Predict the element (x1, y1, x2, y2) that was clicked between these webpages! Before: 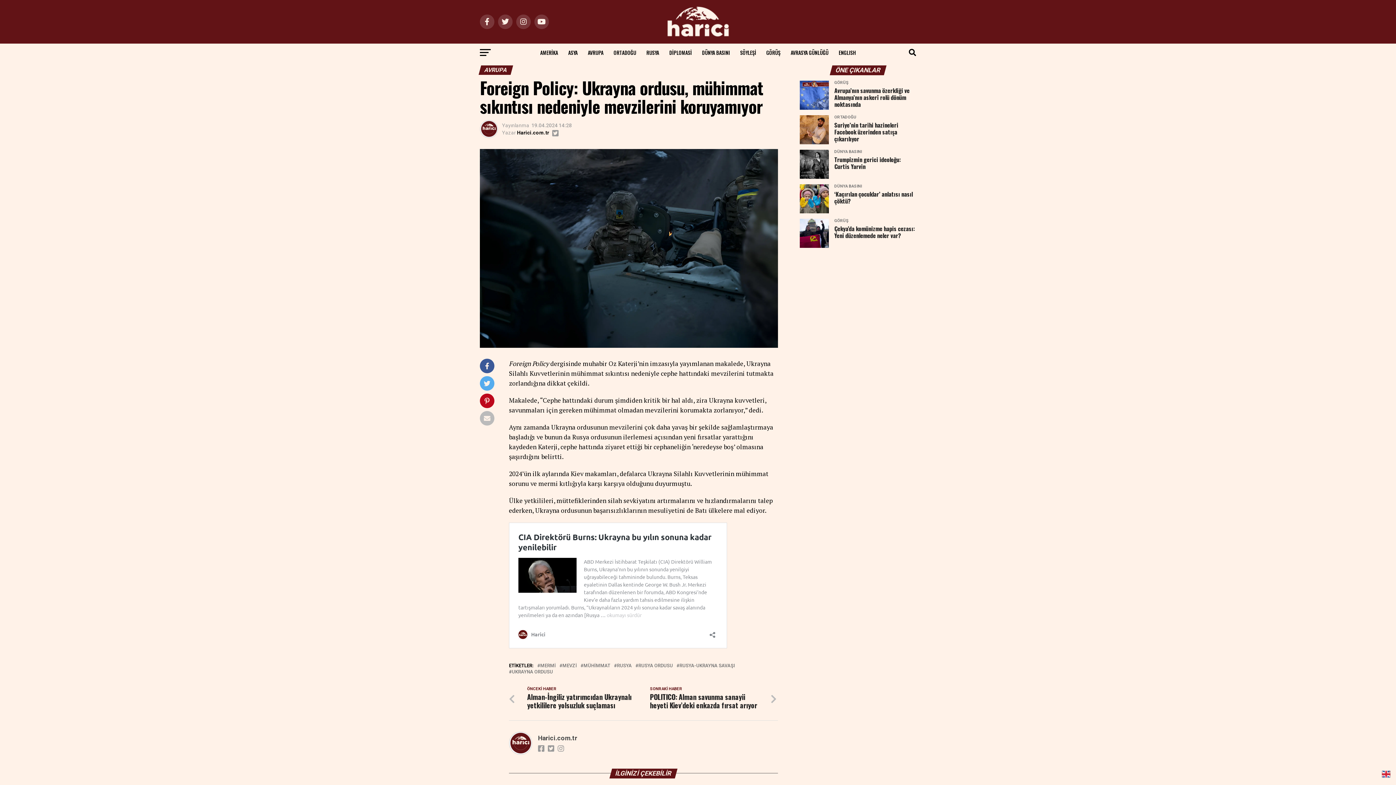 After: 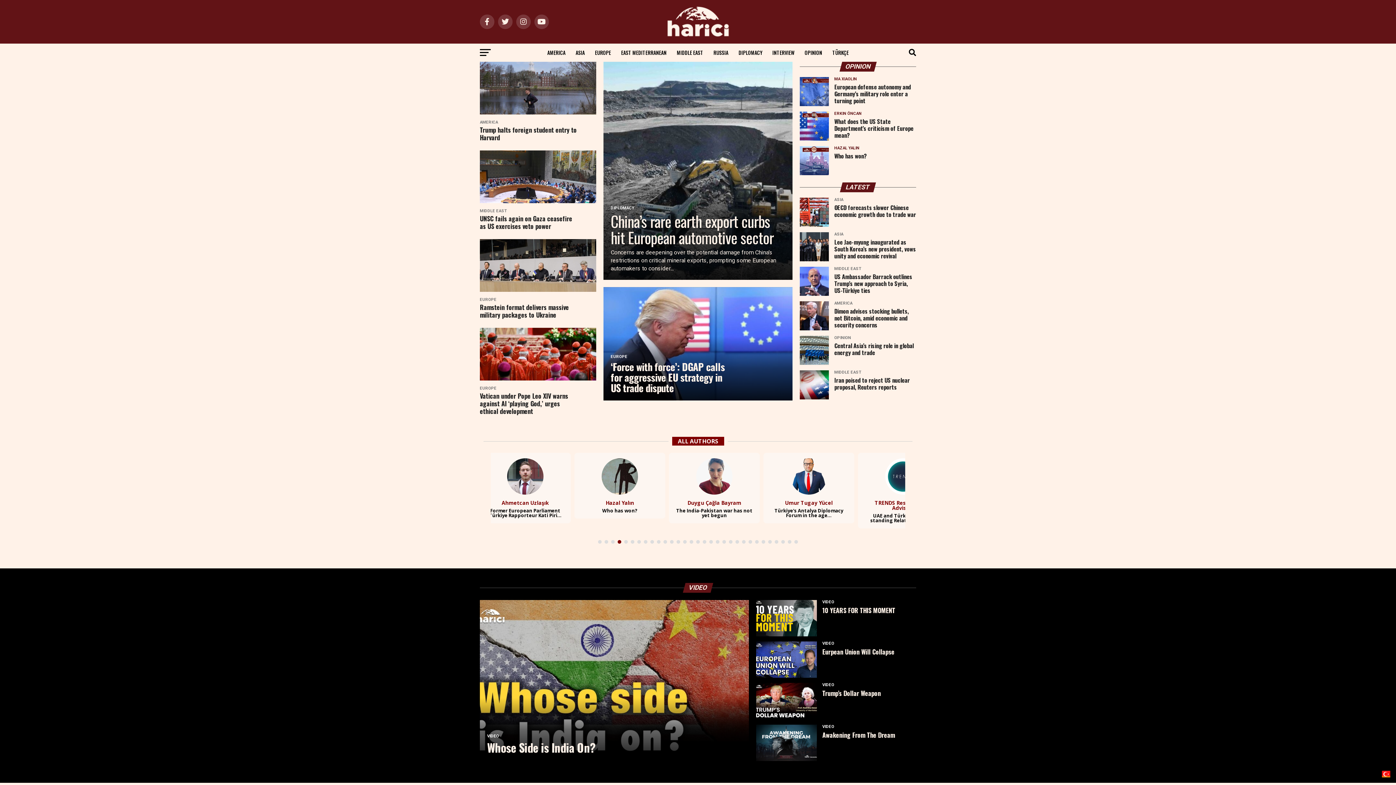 Action: label: ENGLISH bbox: (834, 43, 860, 61)